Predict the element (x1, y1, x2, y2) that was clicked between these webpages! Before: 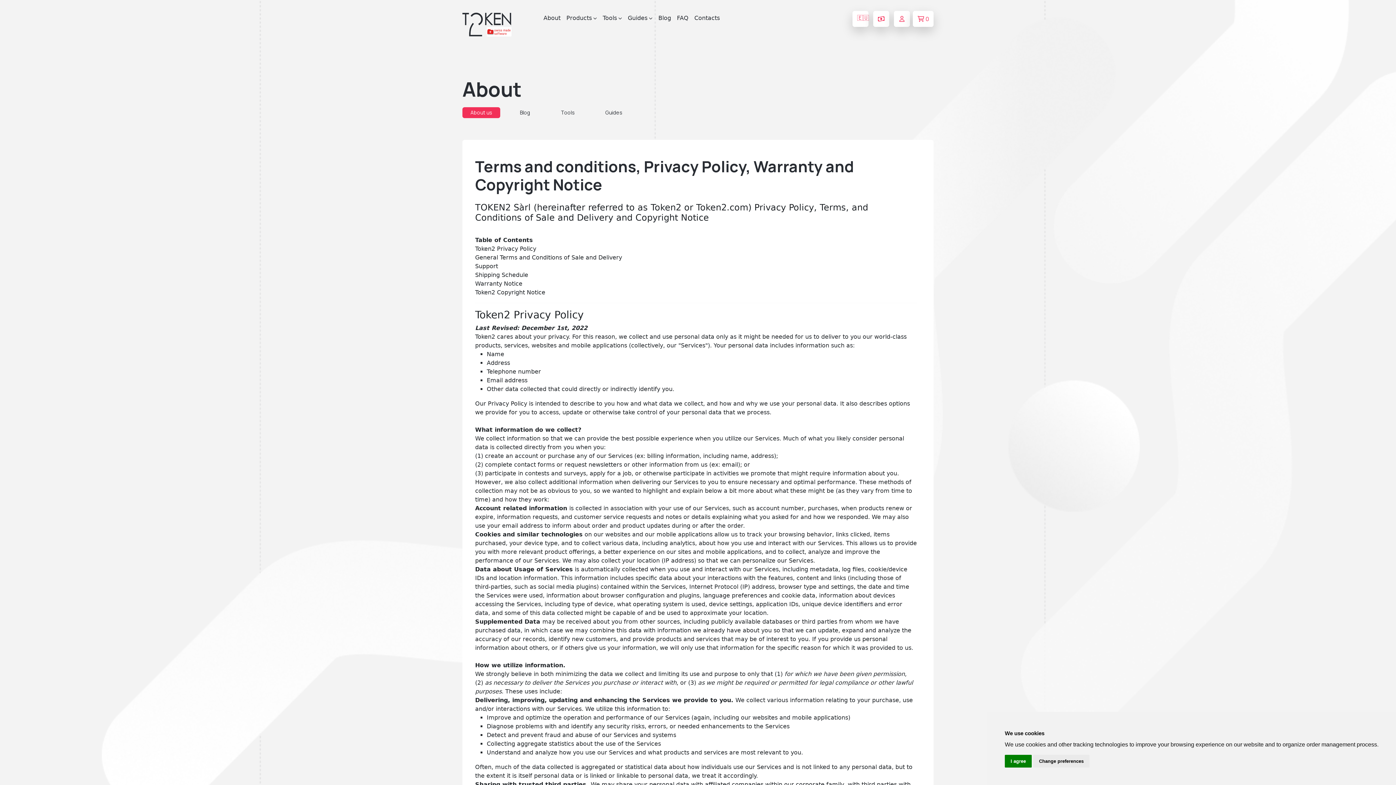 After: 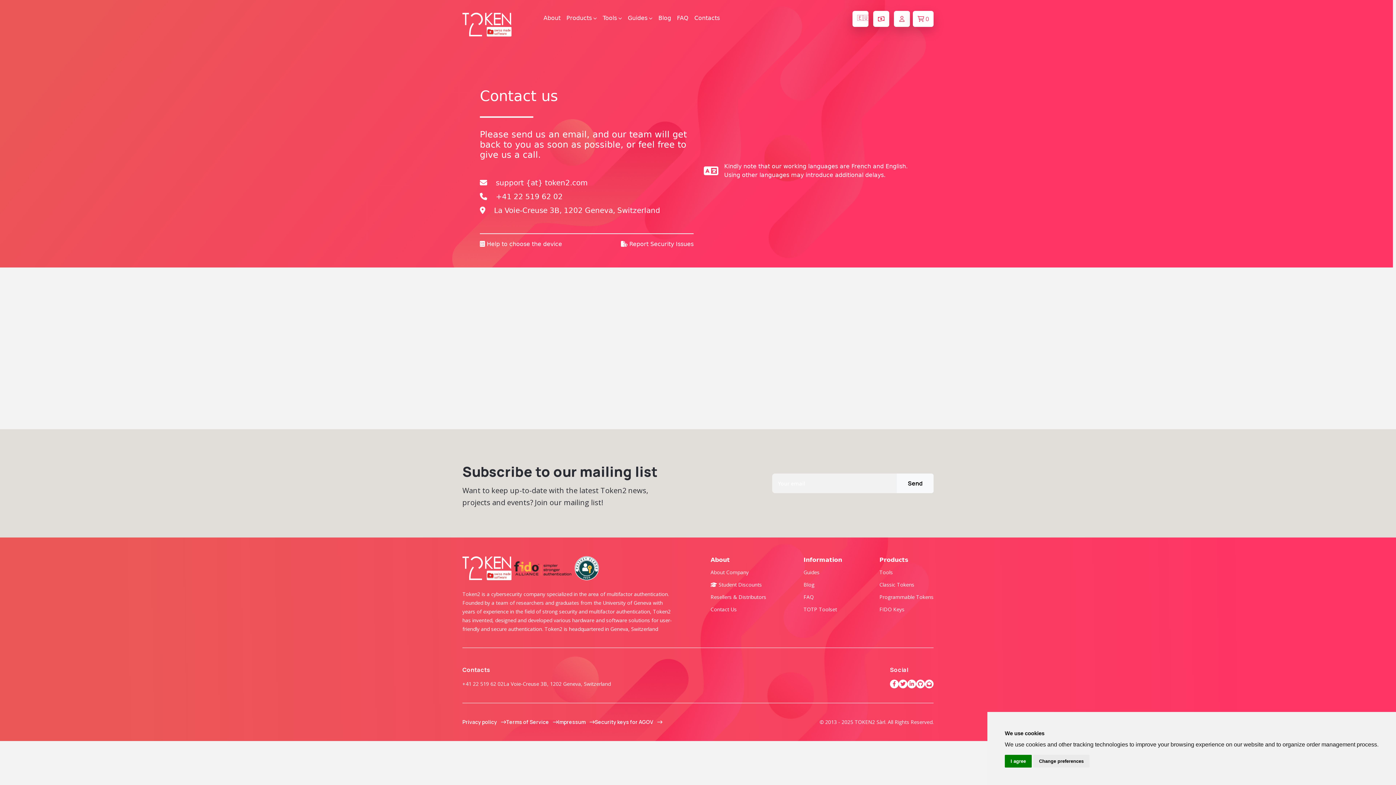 Action: bbox: (691, 10, 722, 25) label: Contacts